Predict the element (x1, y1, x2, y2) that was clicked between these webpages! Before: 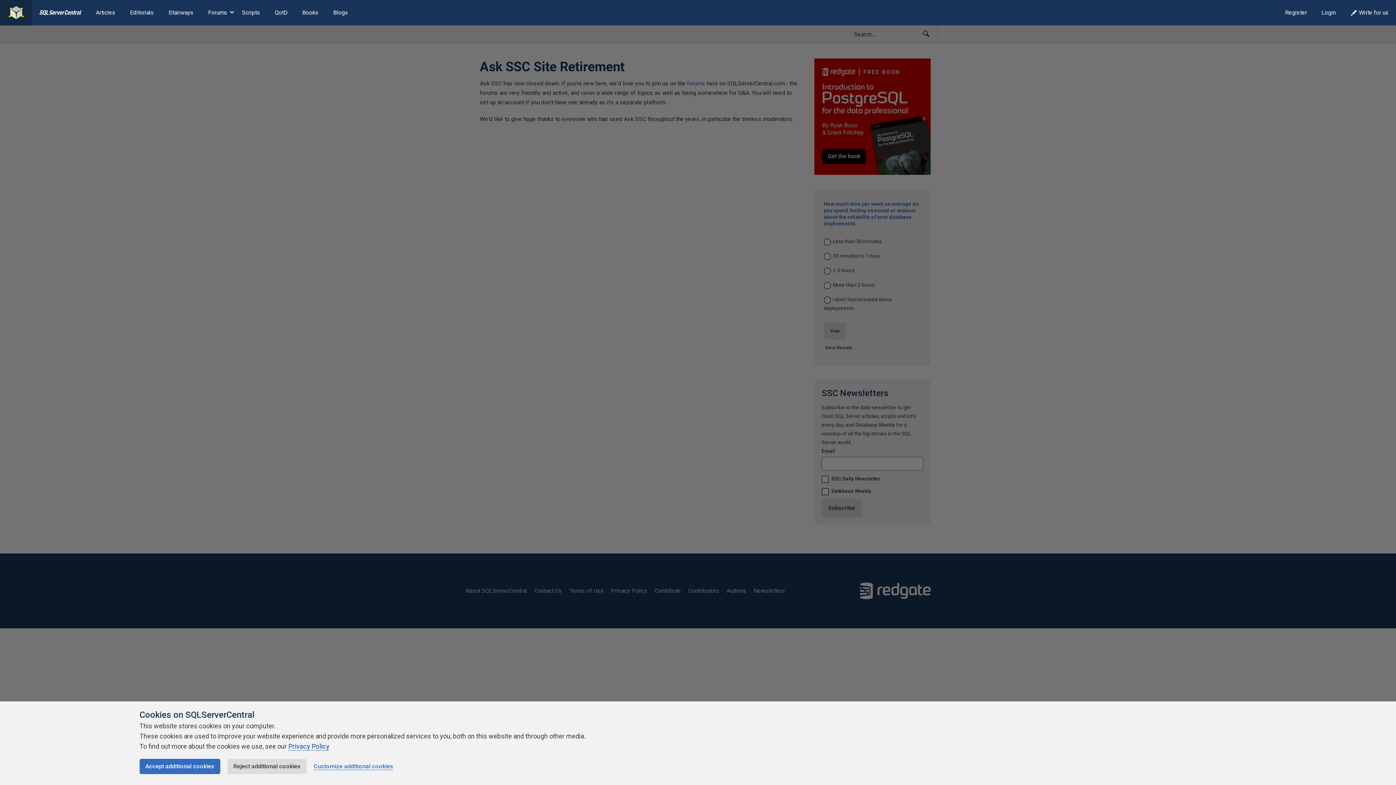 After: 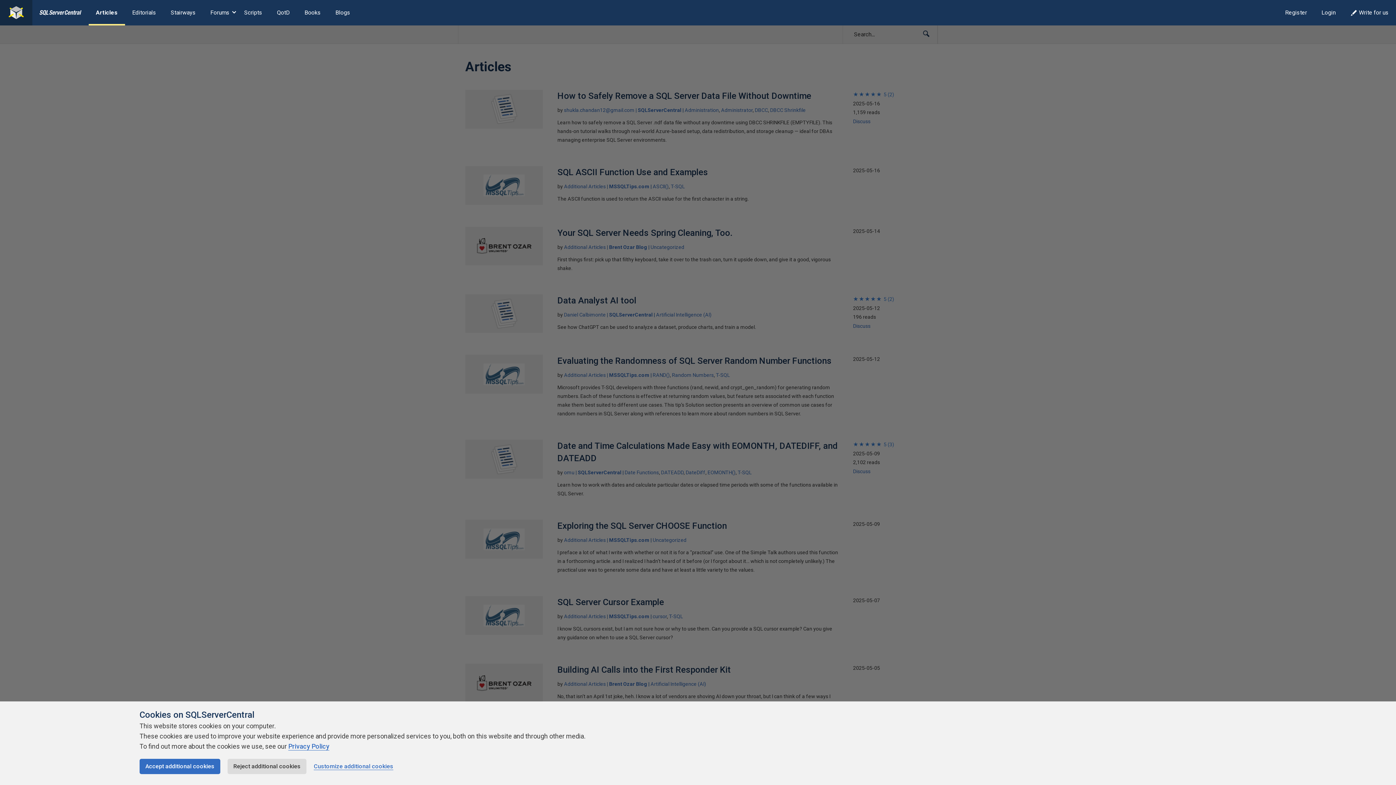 Action: bbox: (88, 0, 122, 25) label: Articles